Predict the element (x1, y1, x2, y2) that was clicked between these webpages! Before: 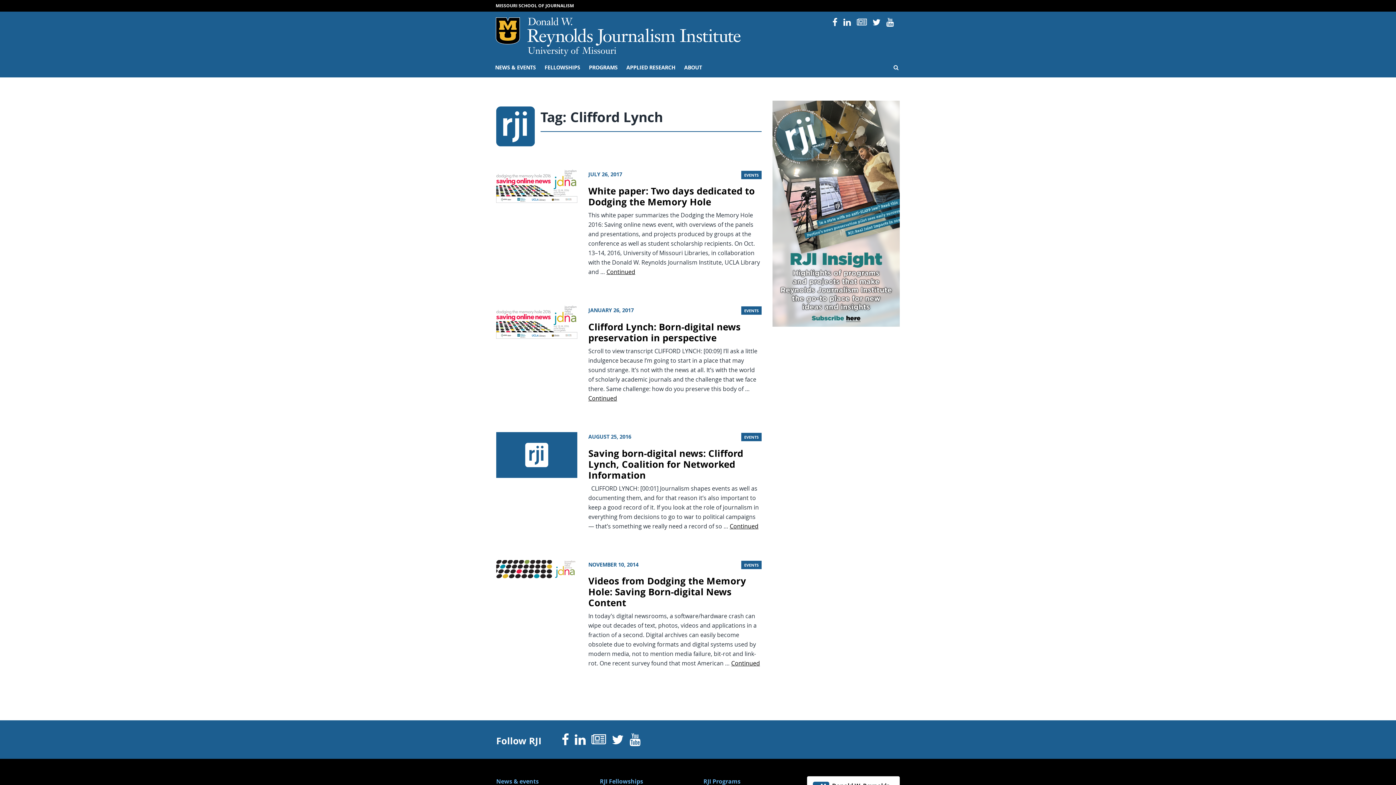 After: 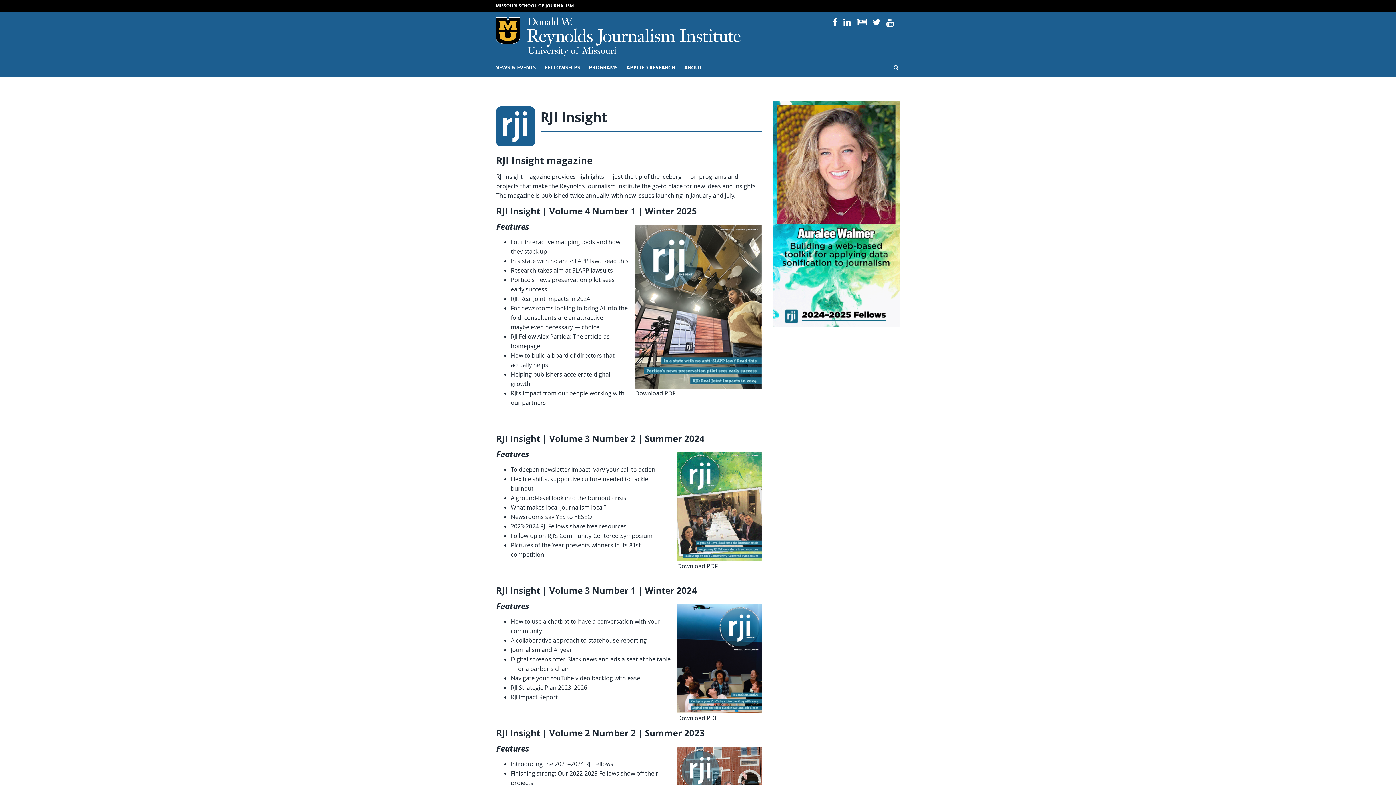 Action: bbox: (772, 209, 899, 217)